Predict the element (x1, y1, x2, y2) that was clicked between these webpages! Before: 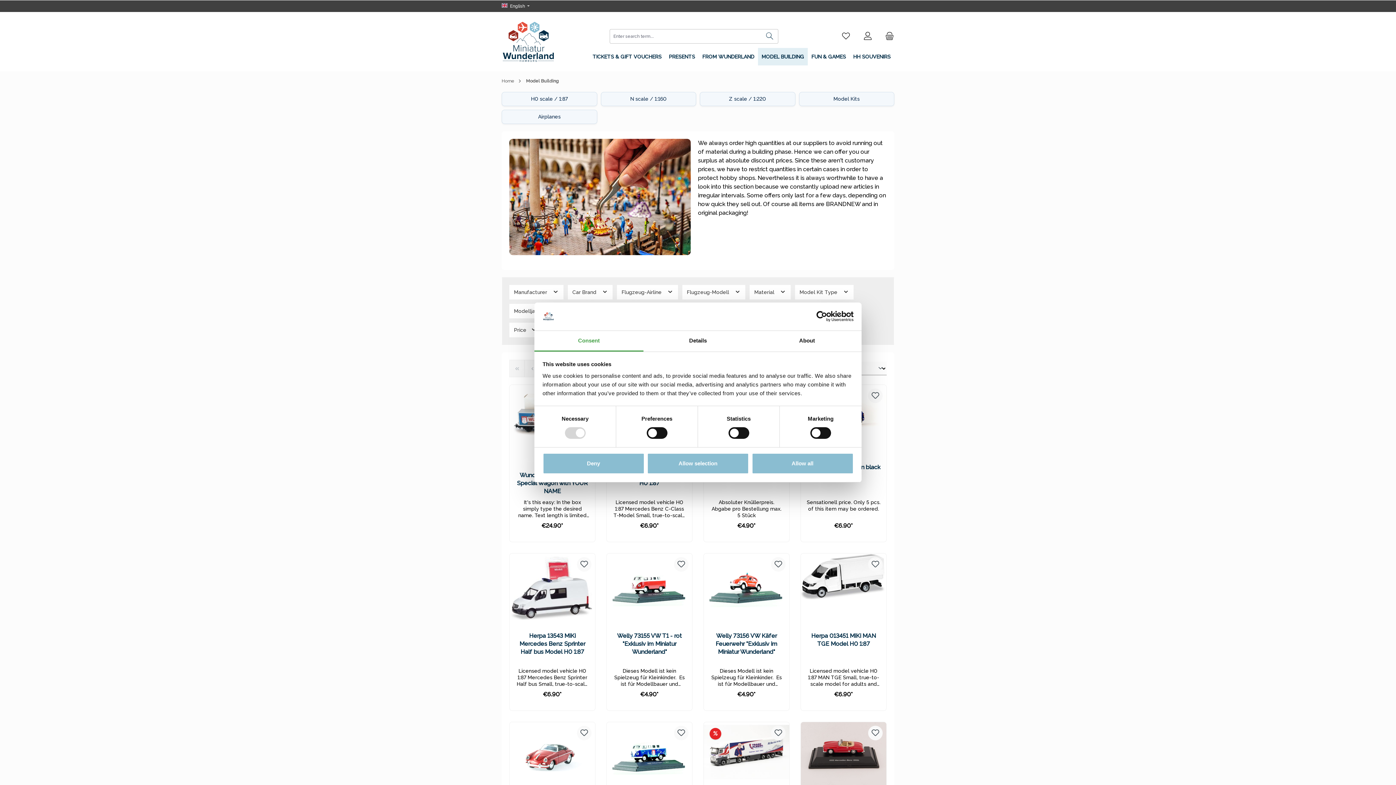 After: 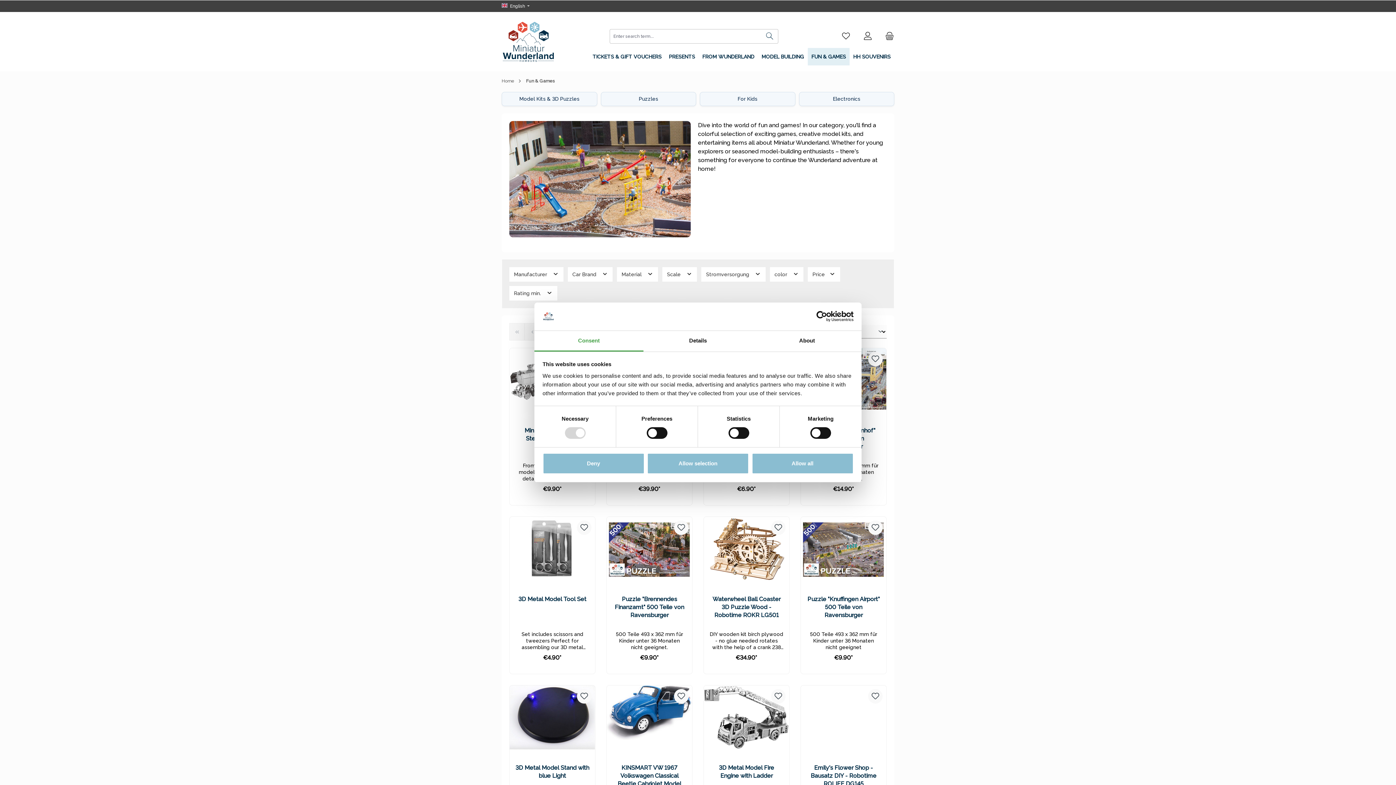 Action: bbox: (808, 48, 849, 65) label: FUN & GAMES